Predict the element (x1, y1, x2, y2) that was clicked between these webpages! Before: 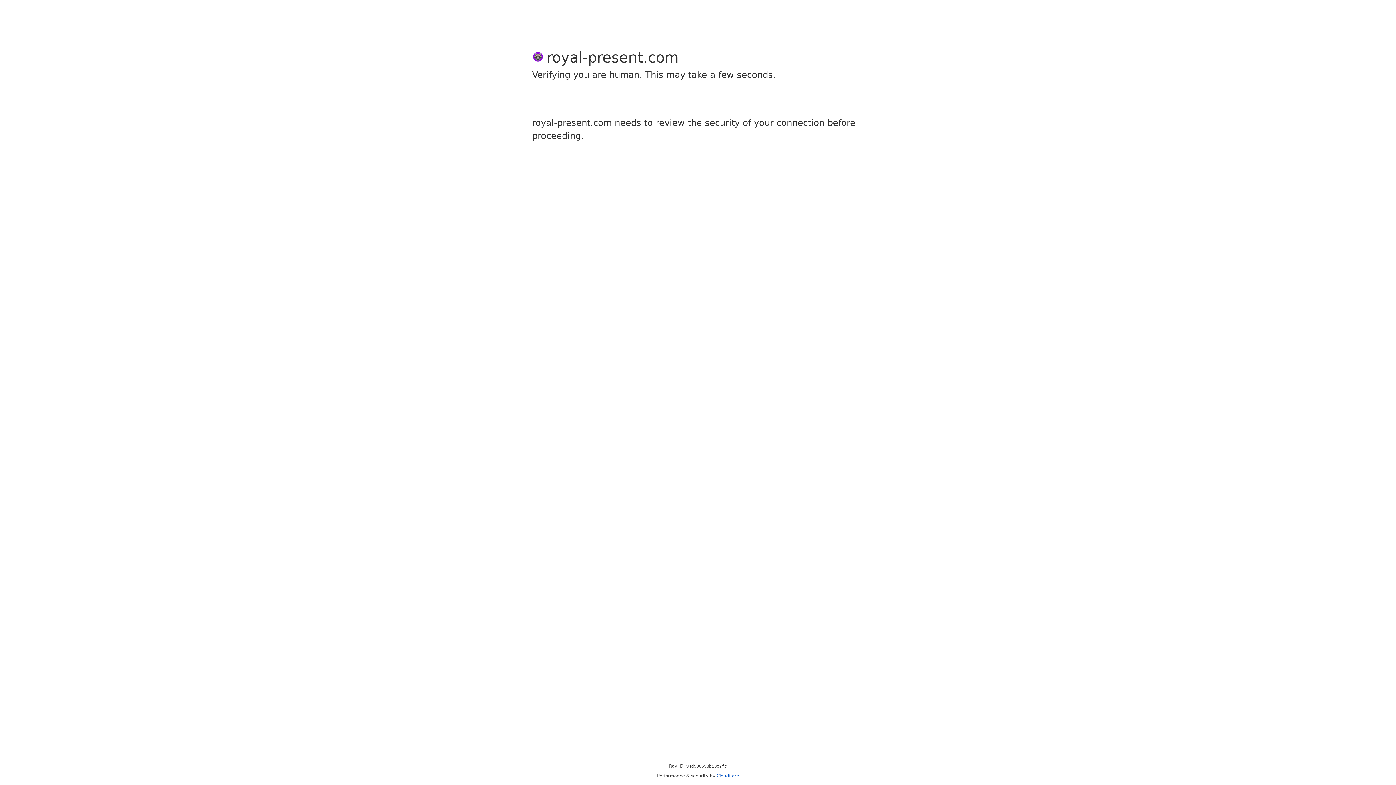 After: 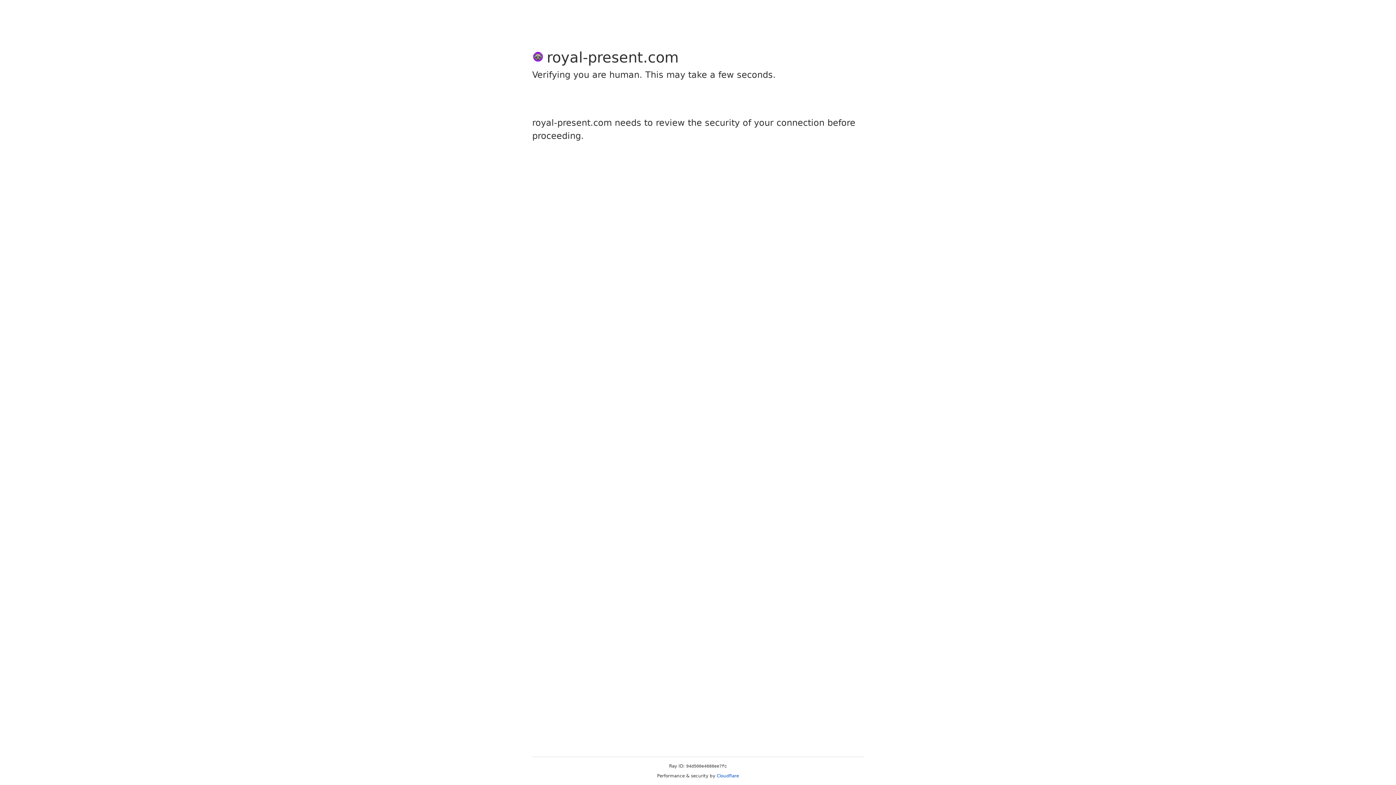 Action: label: Cloudflare bbox: (716, 773, 739, 778)